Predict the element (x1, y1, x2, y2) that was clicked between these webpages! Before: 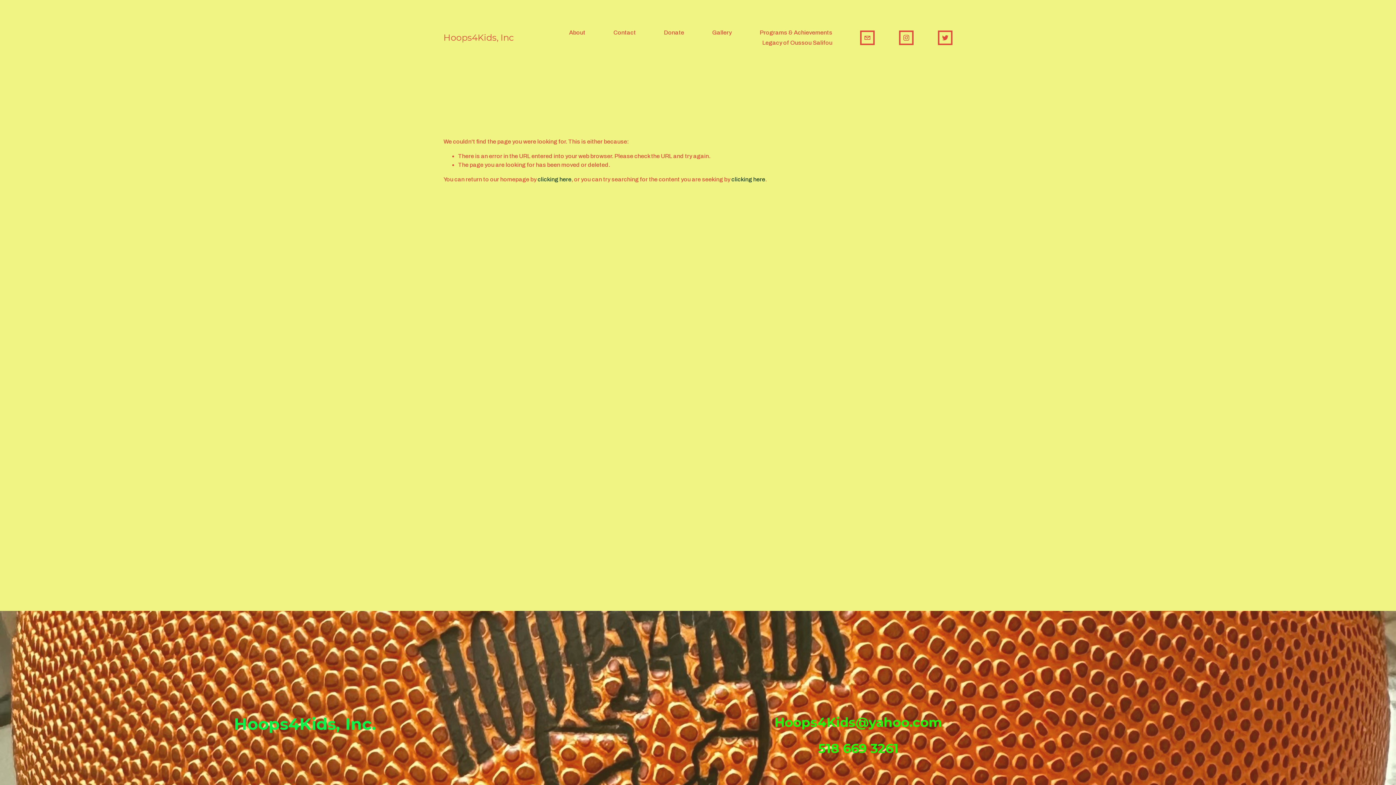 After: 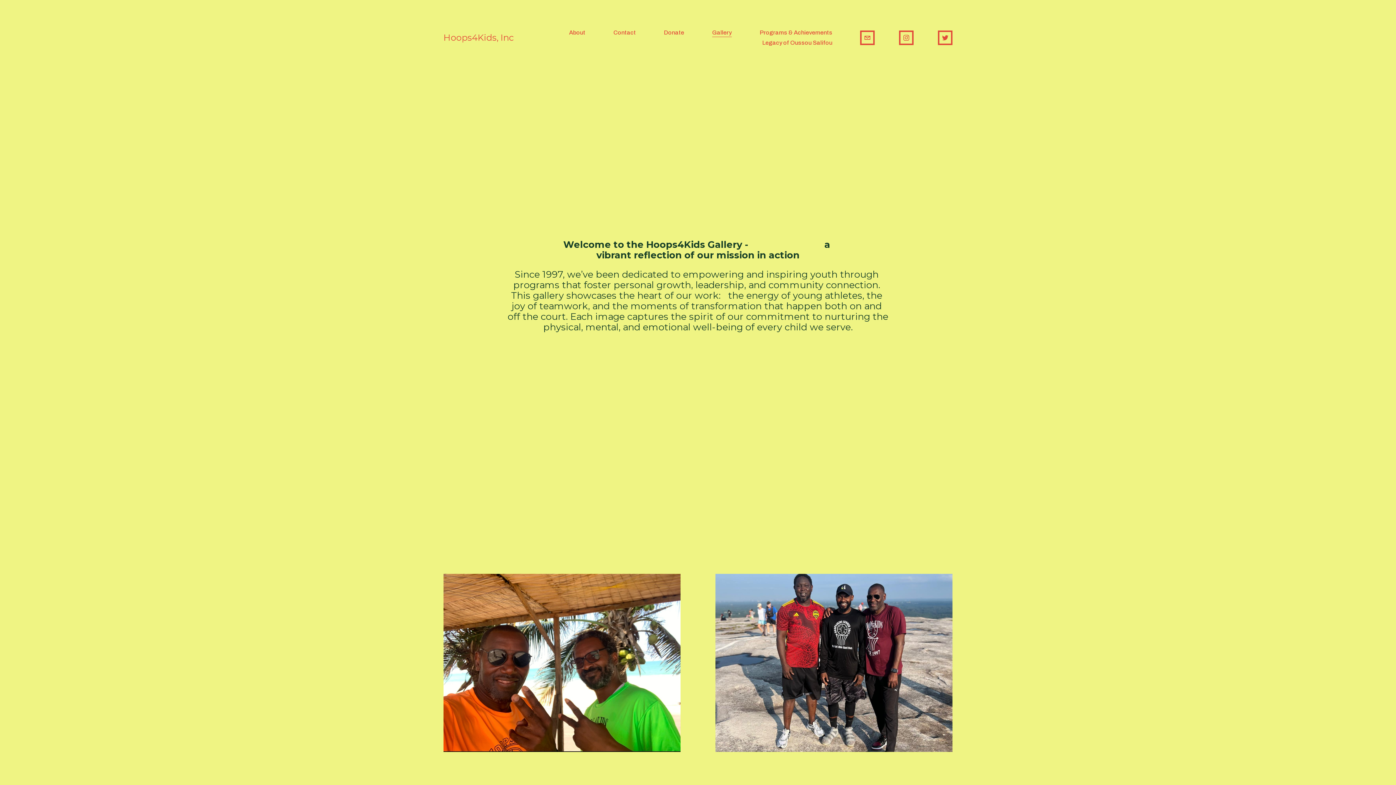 Action: bbox: (712, 27, 731, 37) label: Gallery